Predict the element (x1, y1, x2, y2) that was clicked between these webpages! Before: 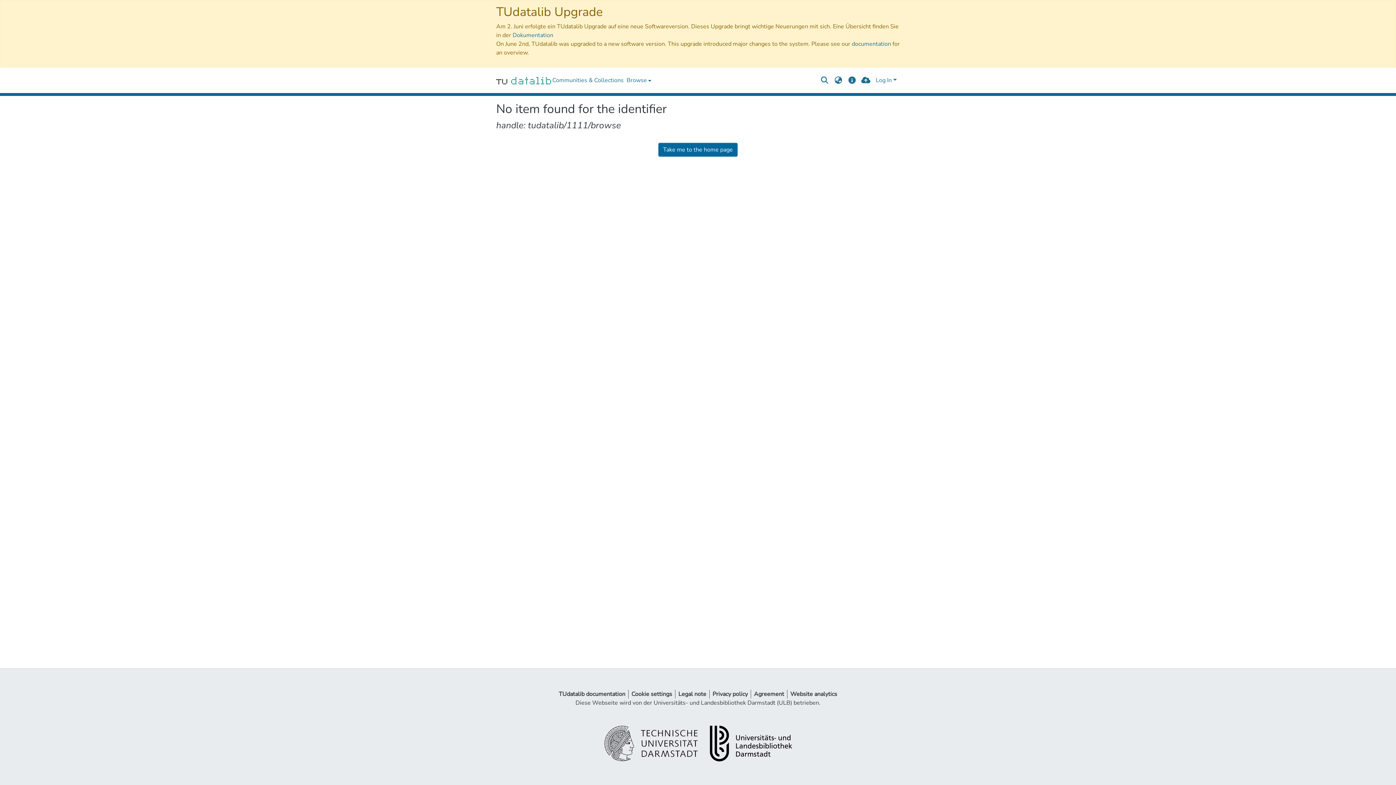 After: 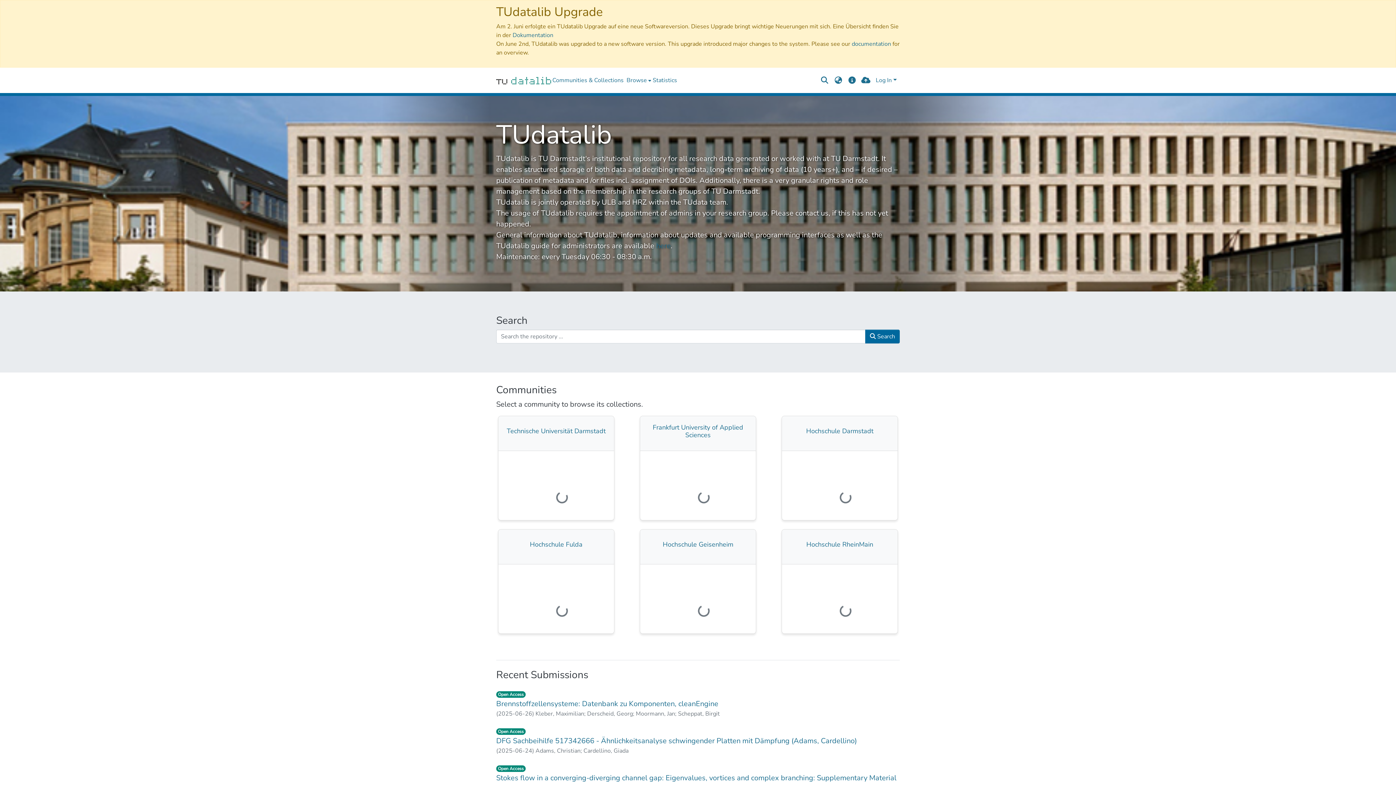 Action: bbox: (496, 76, 551, 84) label: Home